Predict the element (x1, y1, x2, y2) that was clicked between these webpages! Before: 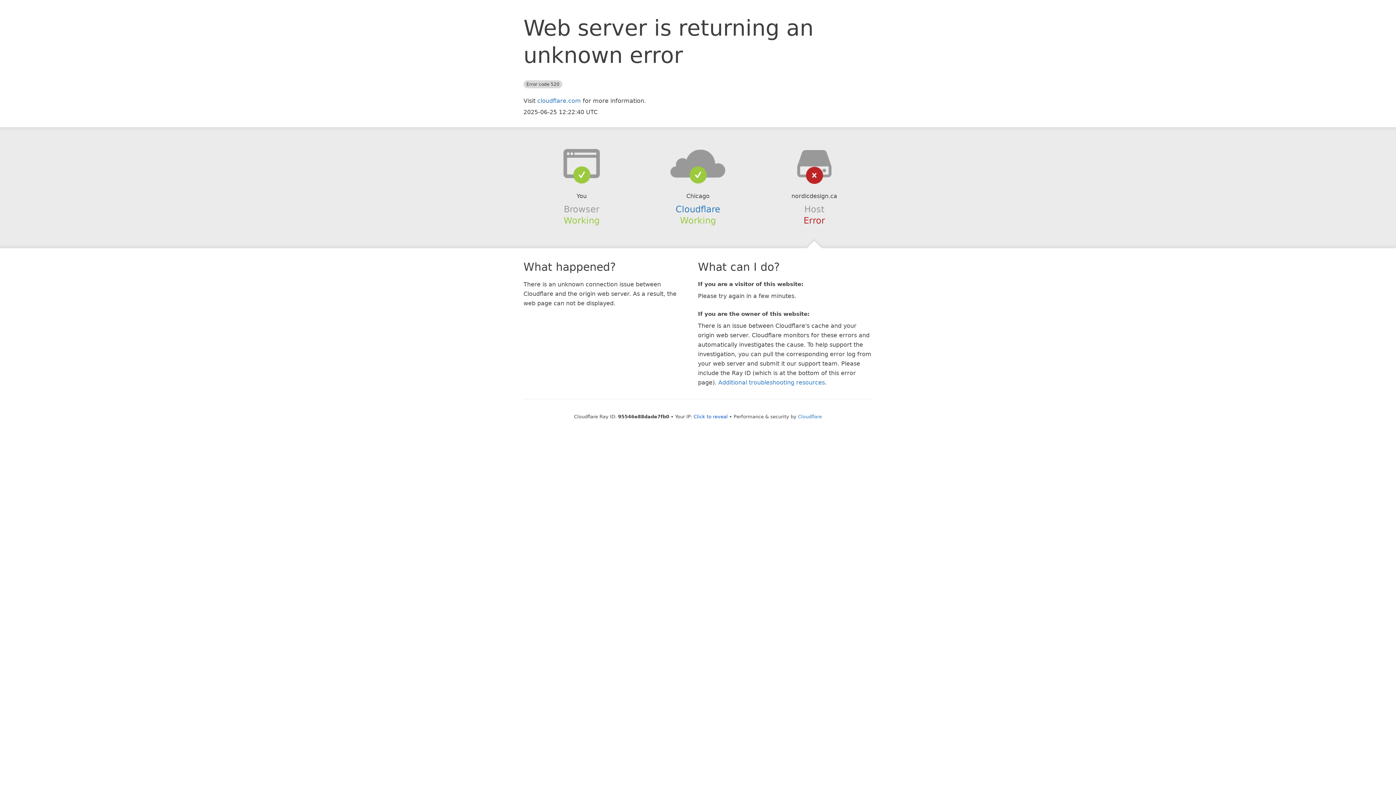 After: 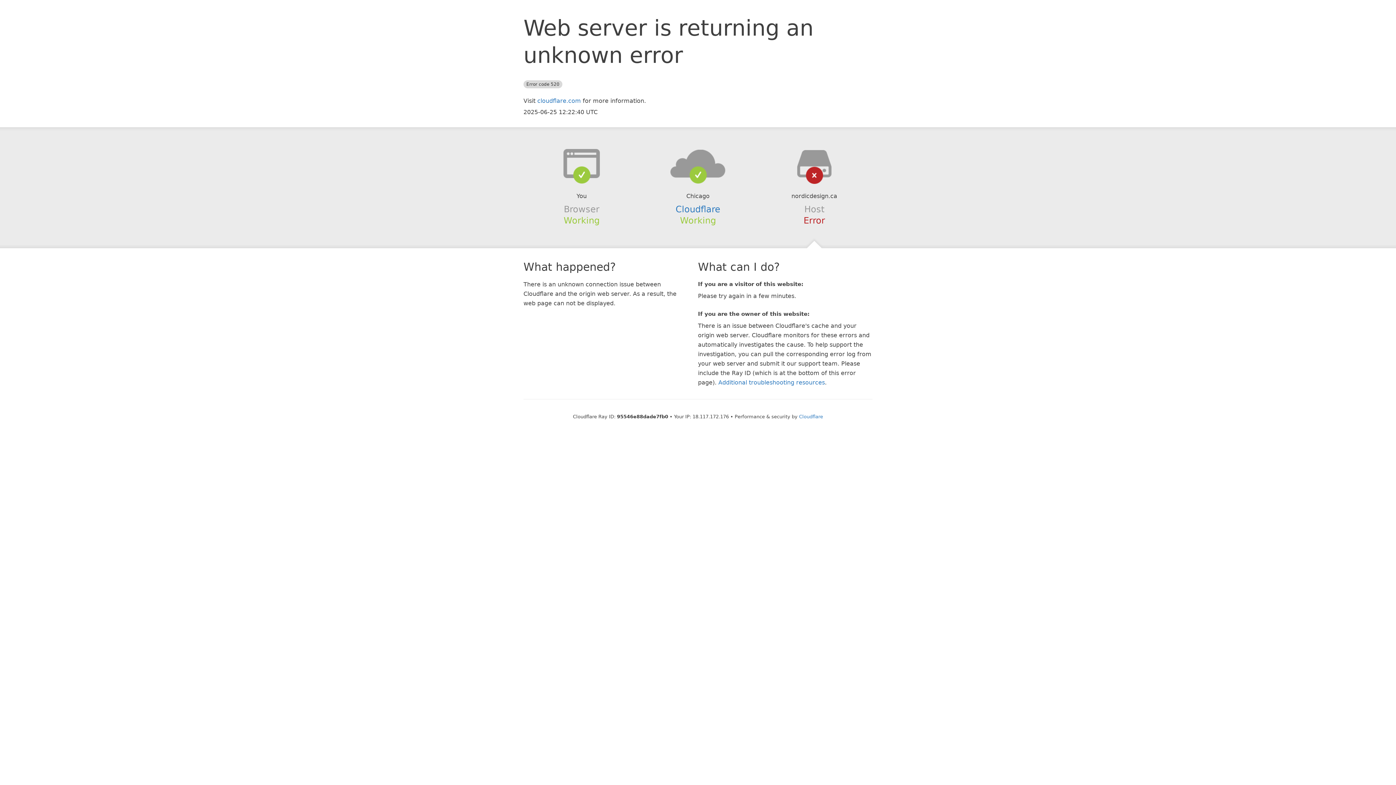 Action: label: Click to reveal bbox: (693, 414, 728, 419)